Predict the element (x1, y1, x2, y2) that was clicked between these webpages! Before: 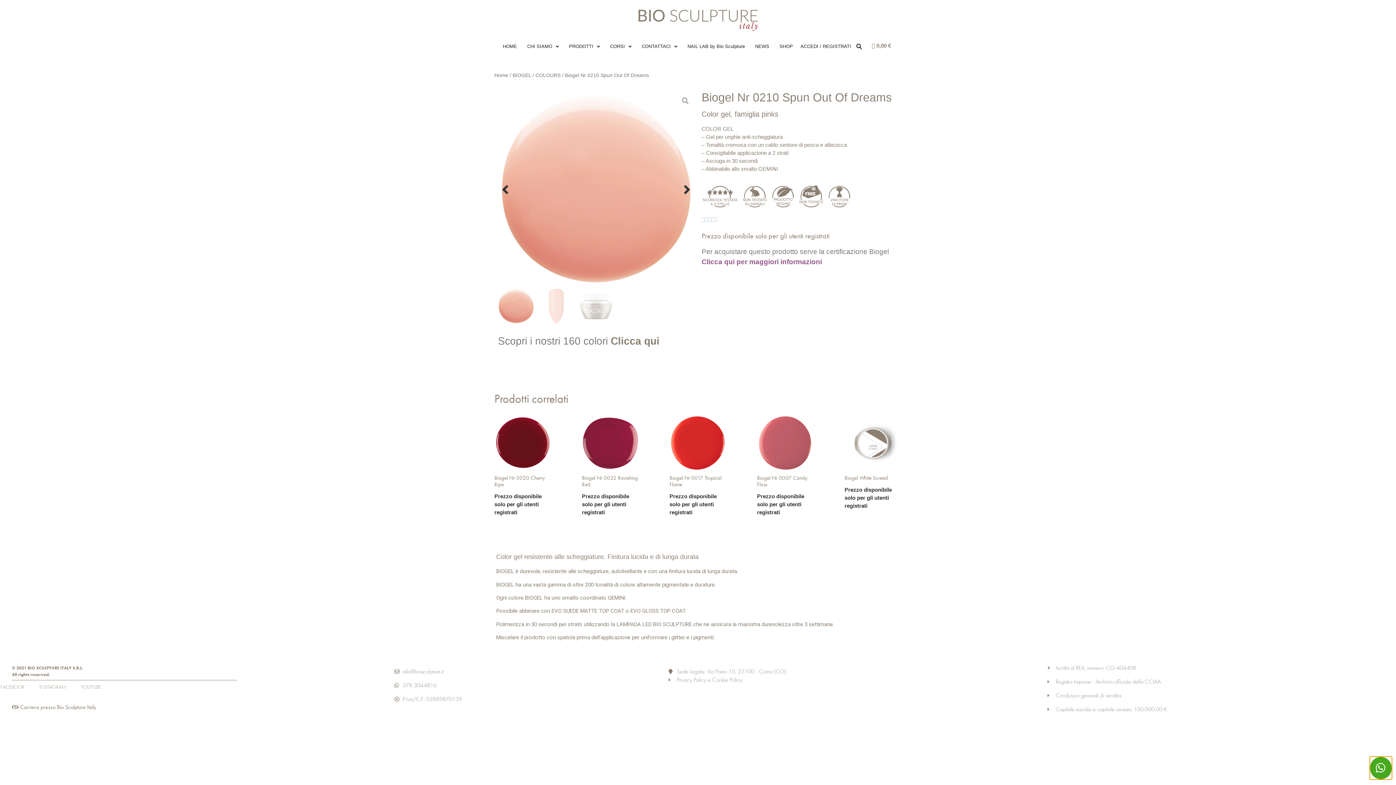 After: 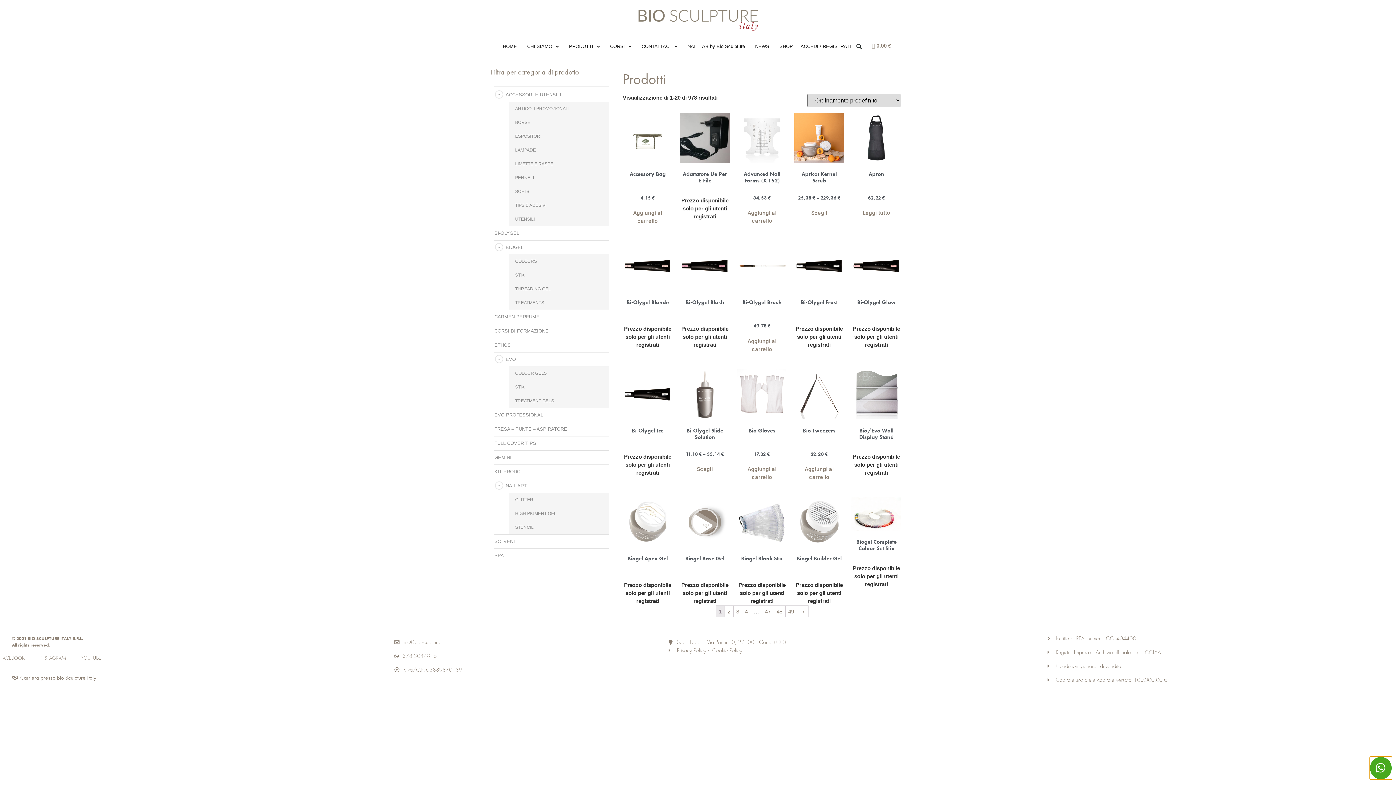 Action: bbox: (864, 37, 898, 54) label: 0,00 €